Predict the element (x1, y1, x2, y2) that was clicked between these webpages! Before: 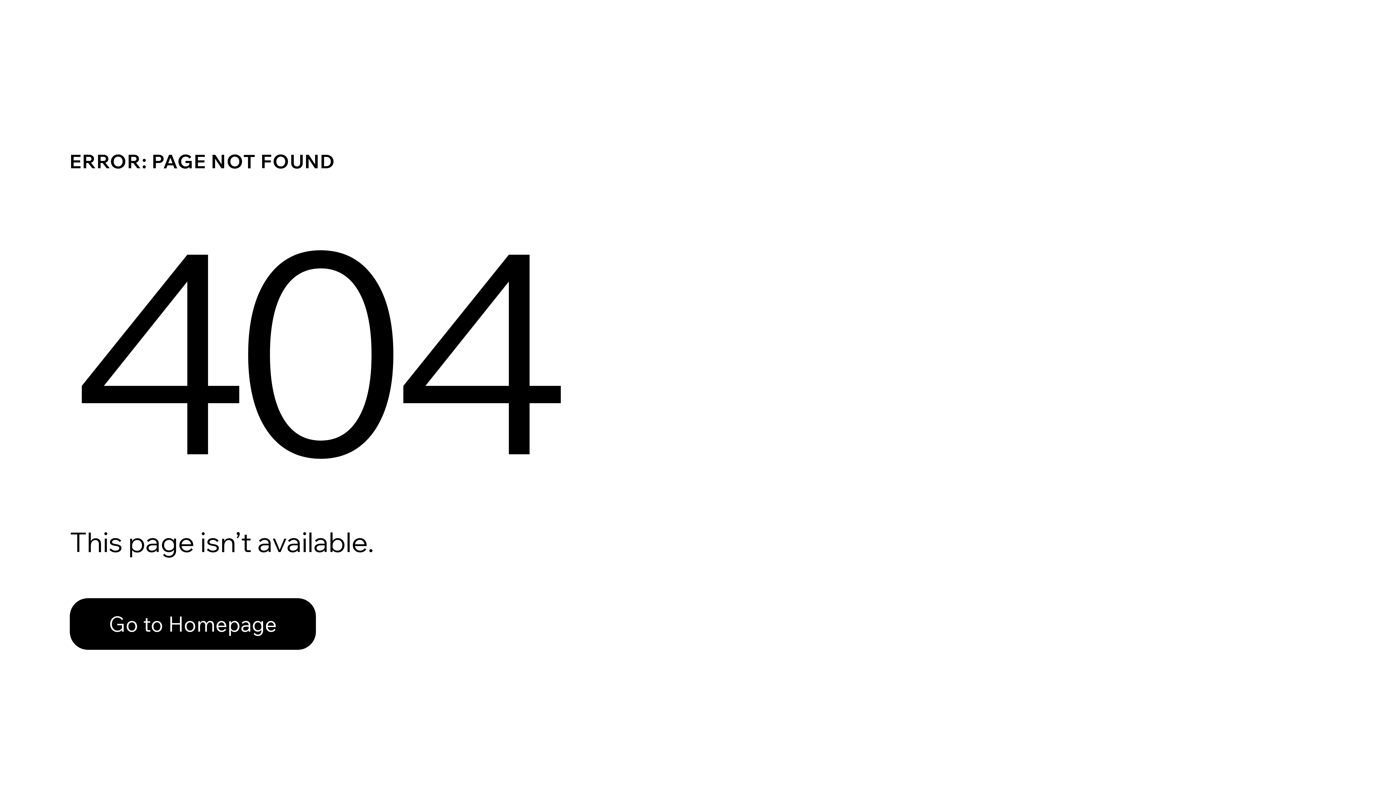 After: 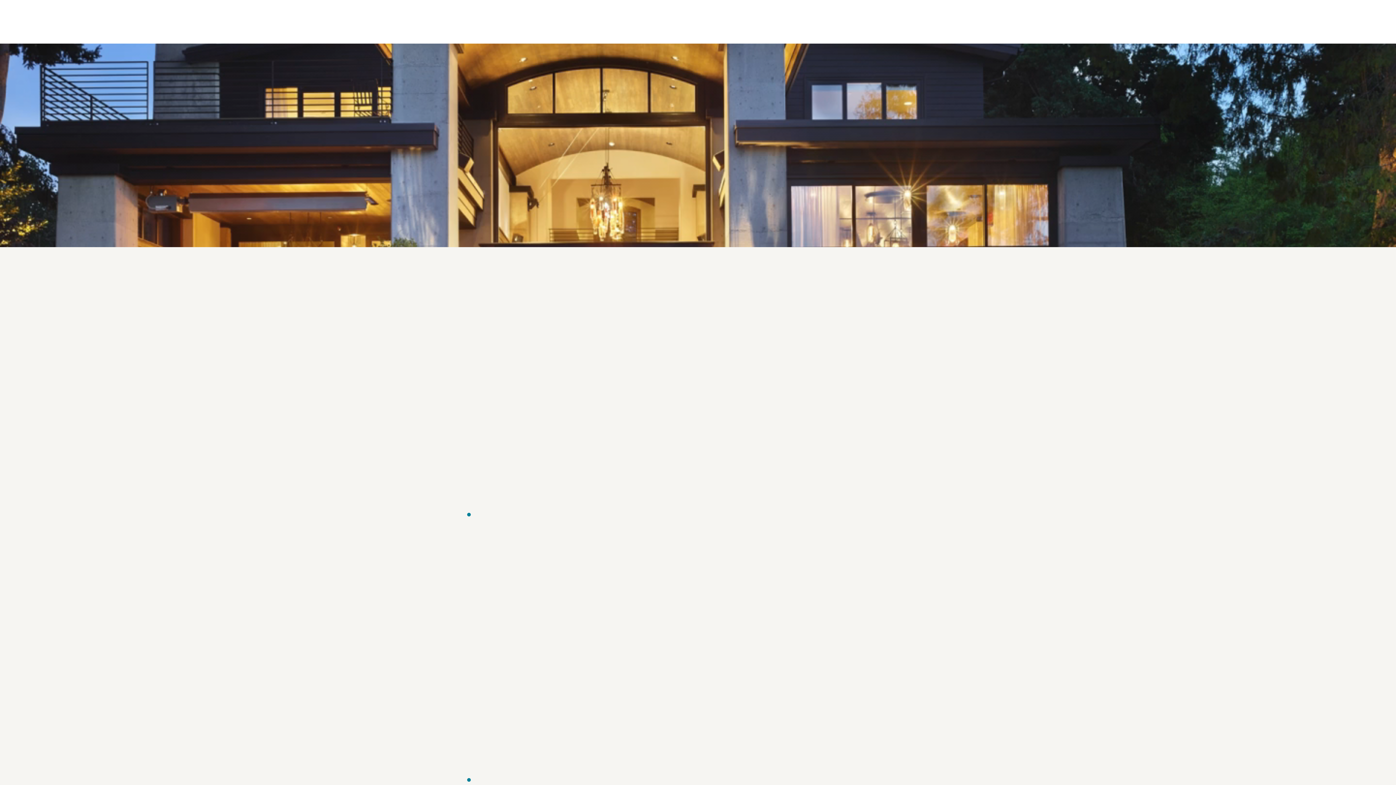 Action: label: Go to Homepage bbox: (69, 582, 768, 659)